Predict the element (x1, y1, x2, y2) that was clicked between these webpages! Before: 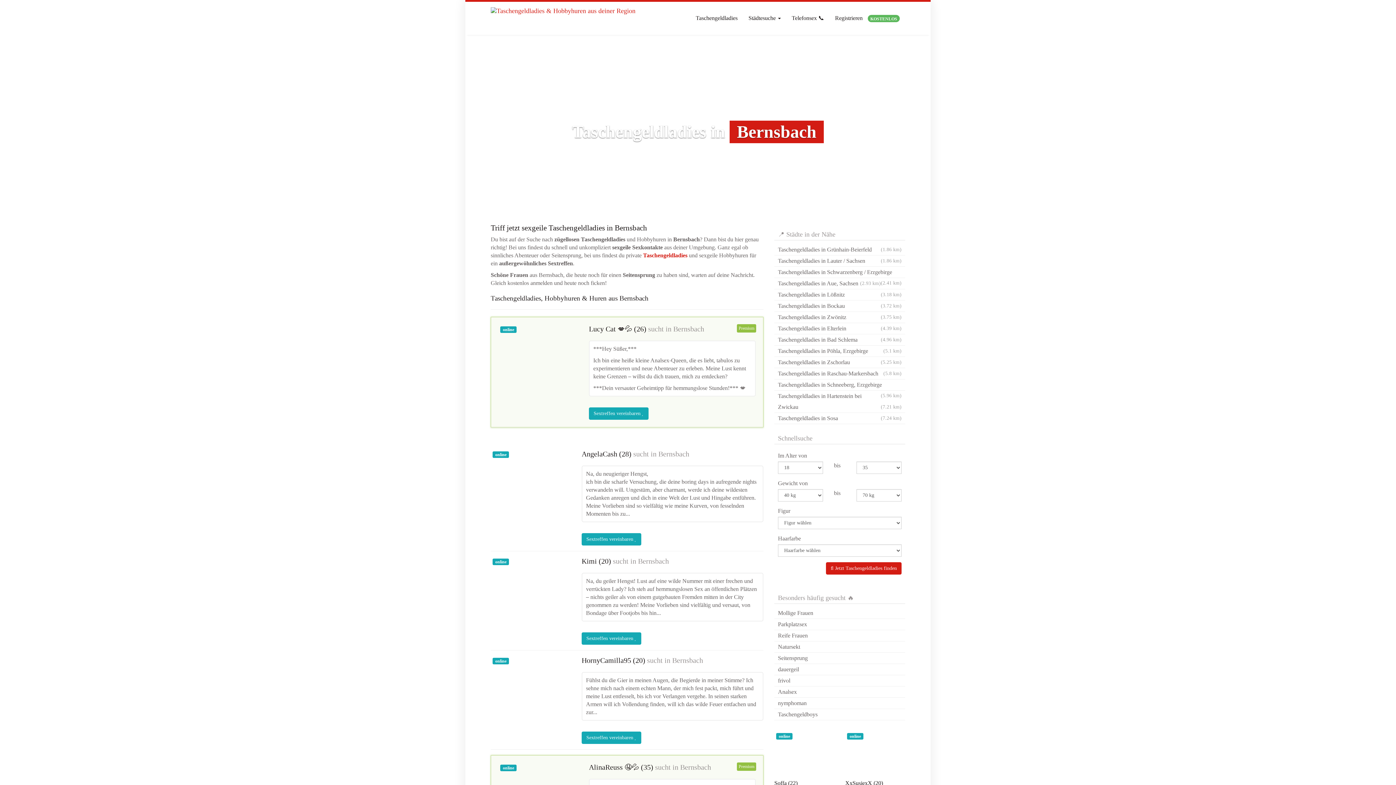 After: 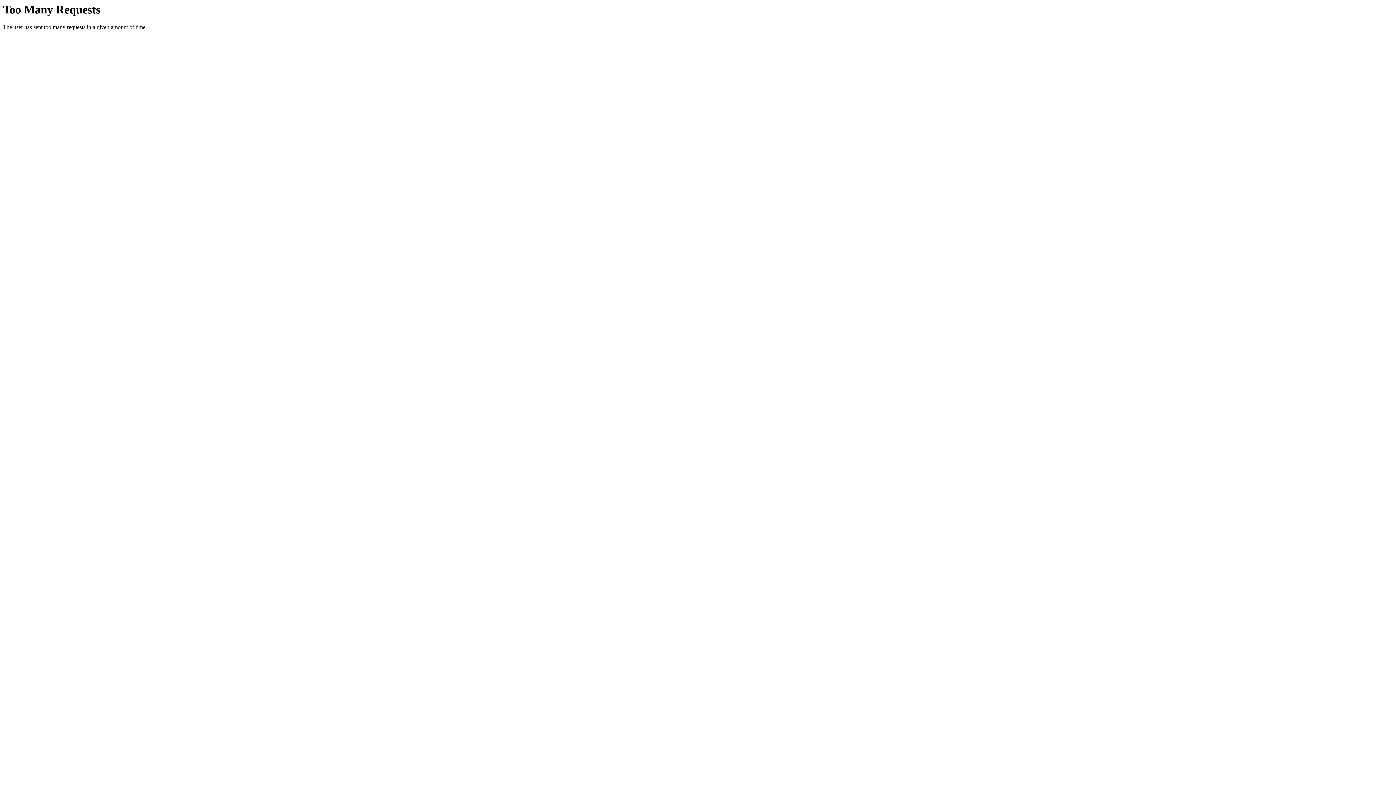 Action: label: Taschengeldboys bbox: (774, 709, 905, 720)